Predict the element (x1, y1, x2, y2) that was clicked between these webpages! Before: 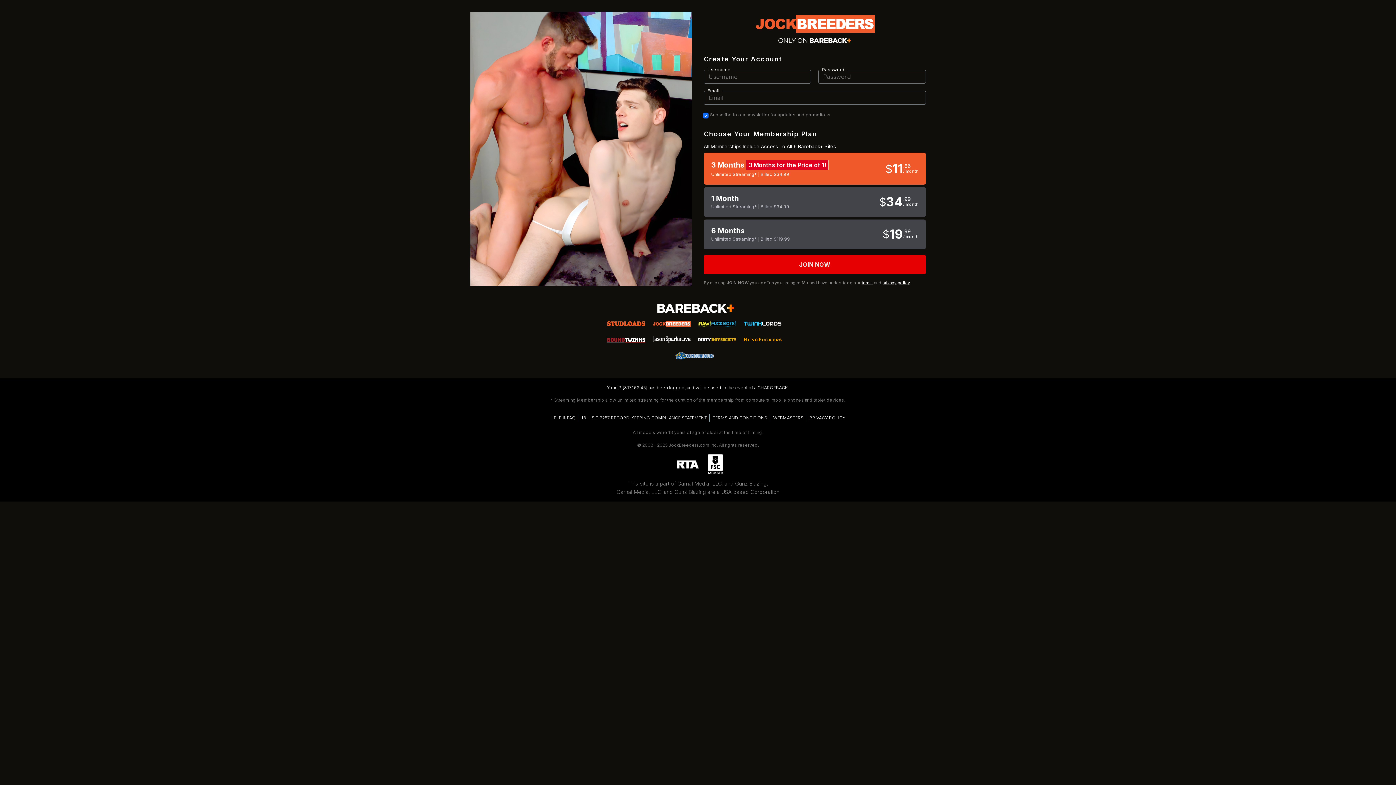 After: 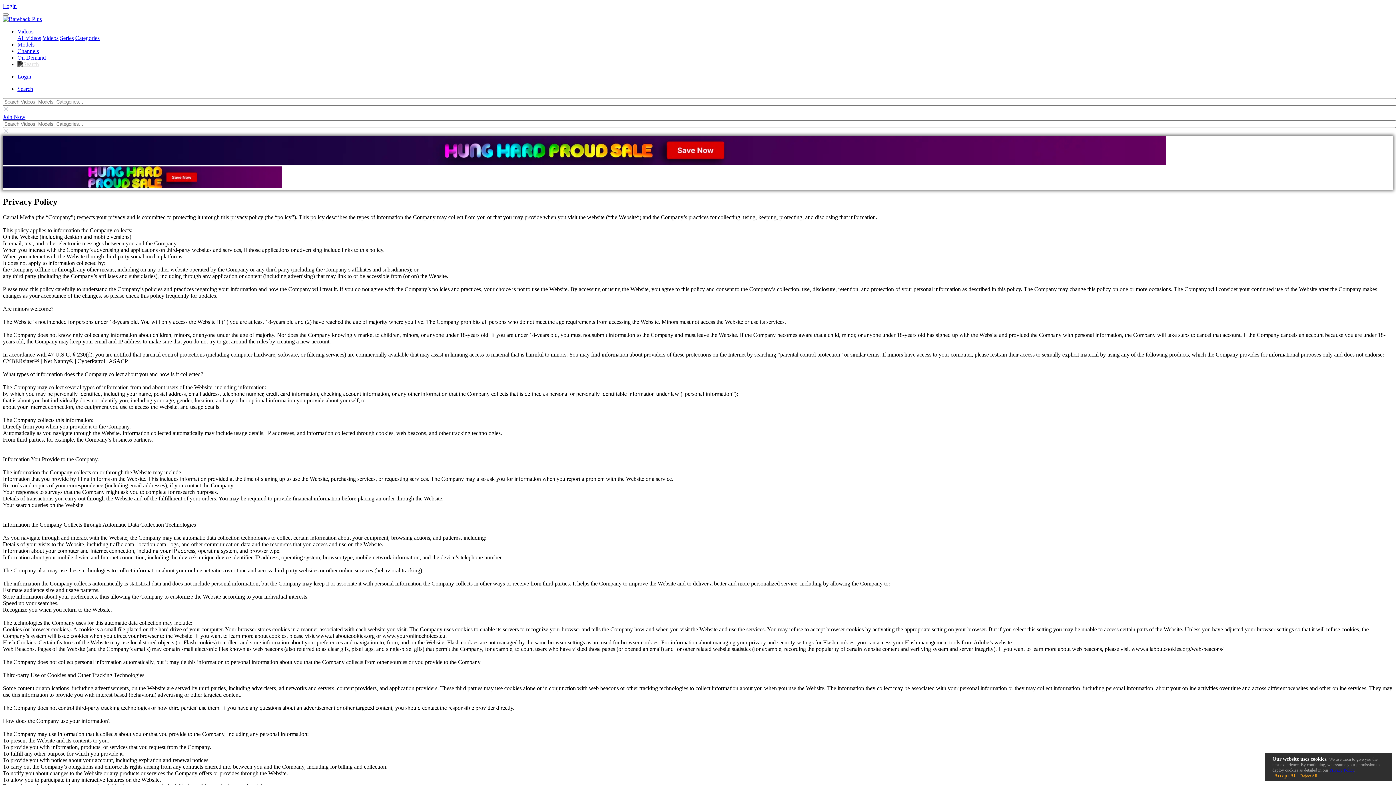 Action: label: PRIVACY POLICY bbox: (807, 414, 847, 421)